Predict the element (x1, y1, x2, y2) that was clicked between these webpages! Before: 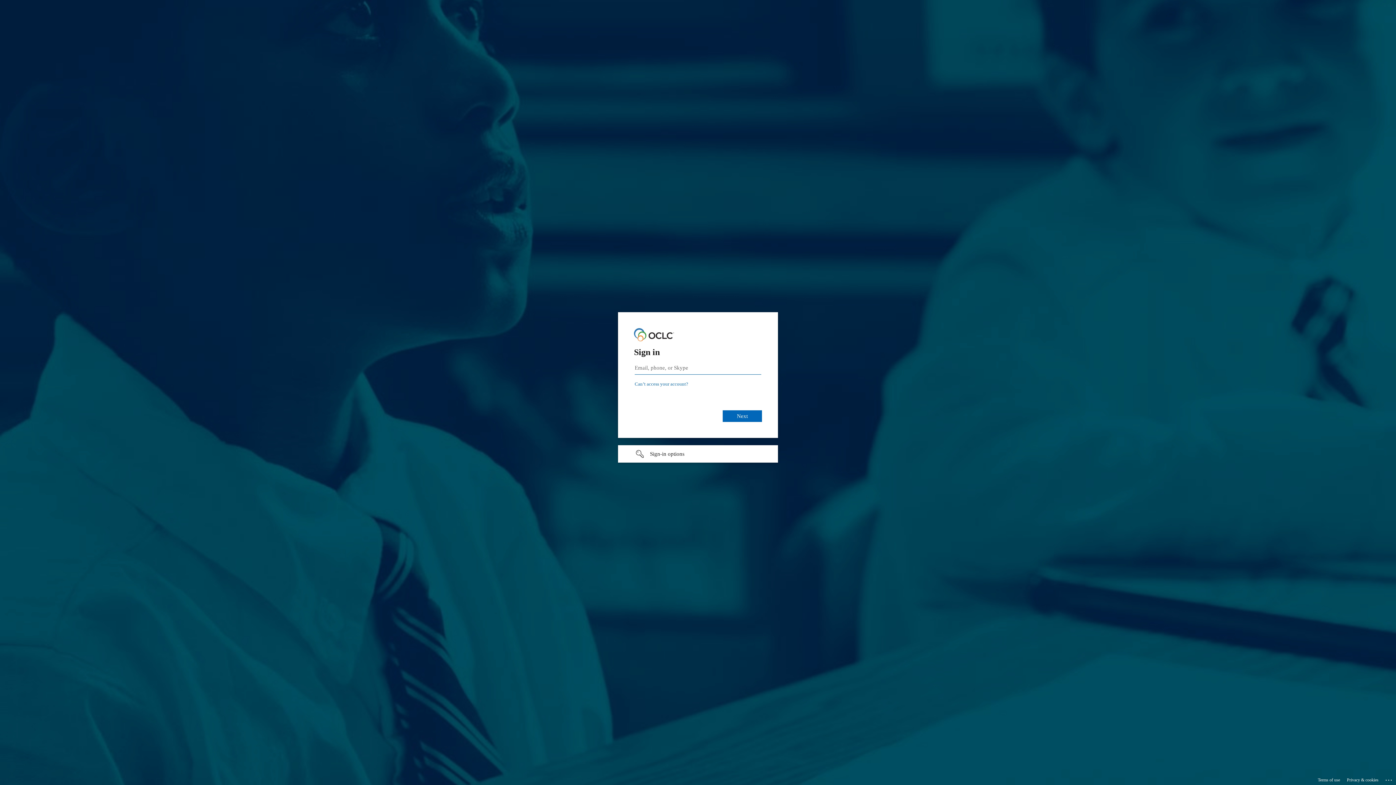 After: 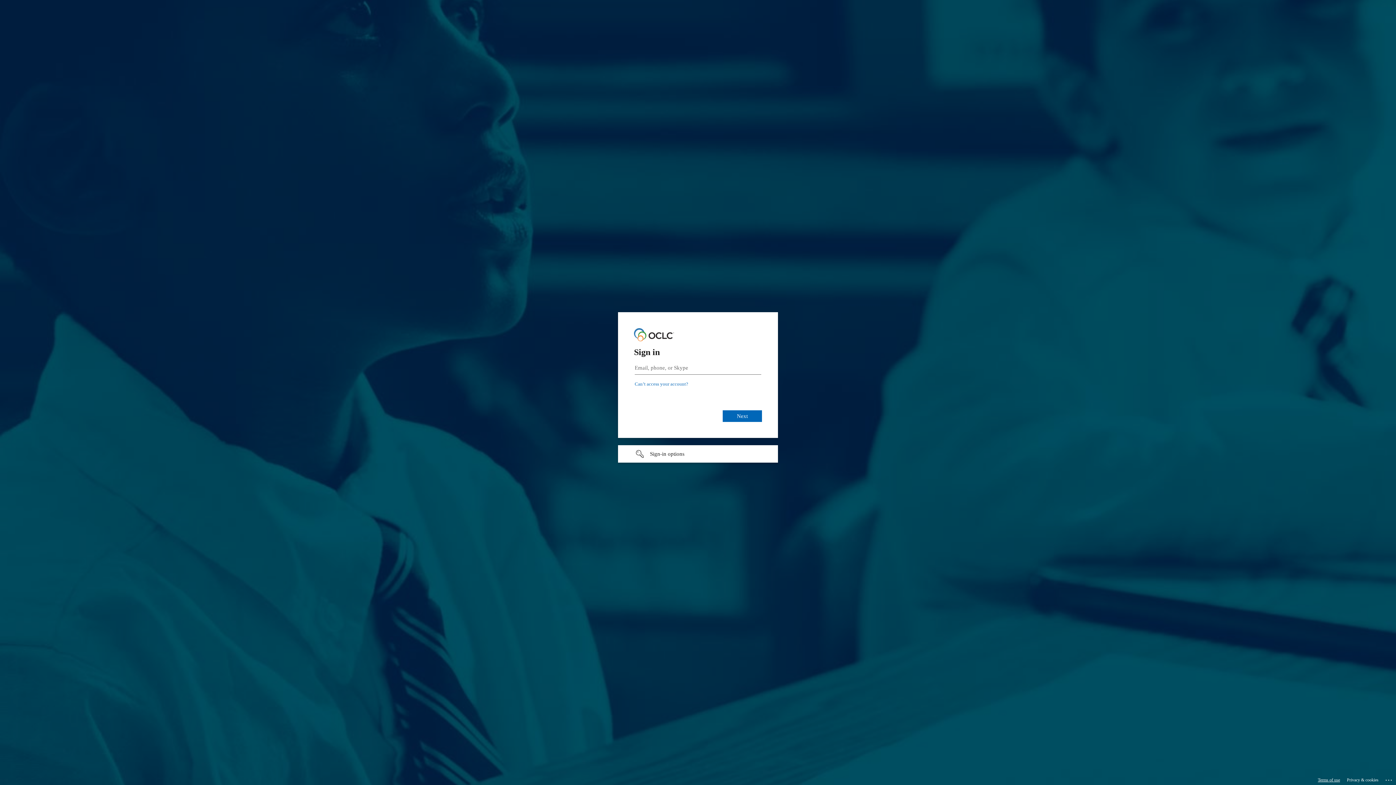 Action: bbox: (1318, 775, 1340, 785) label: Terms of use